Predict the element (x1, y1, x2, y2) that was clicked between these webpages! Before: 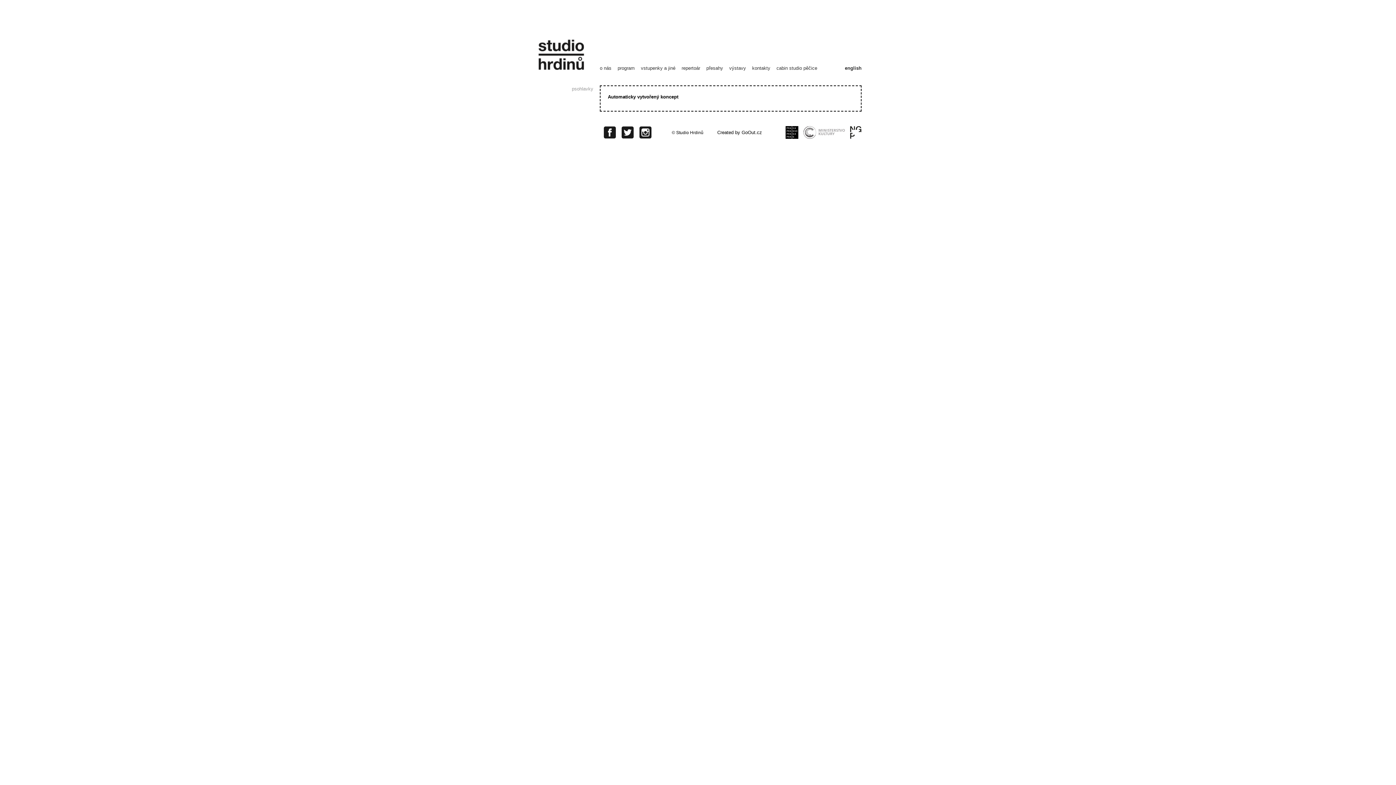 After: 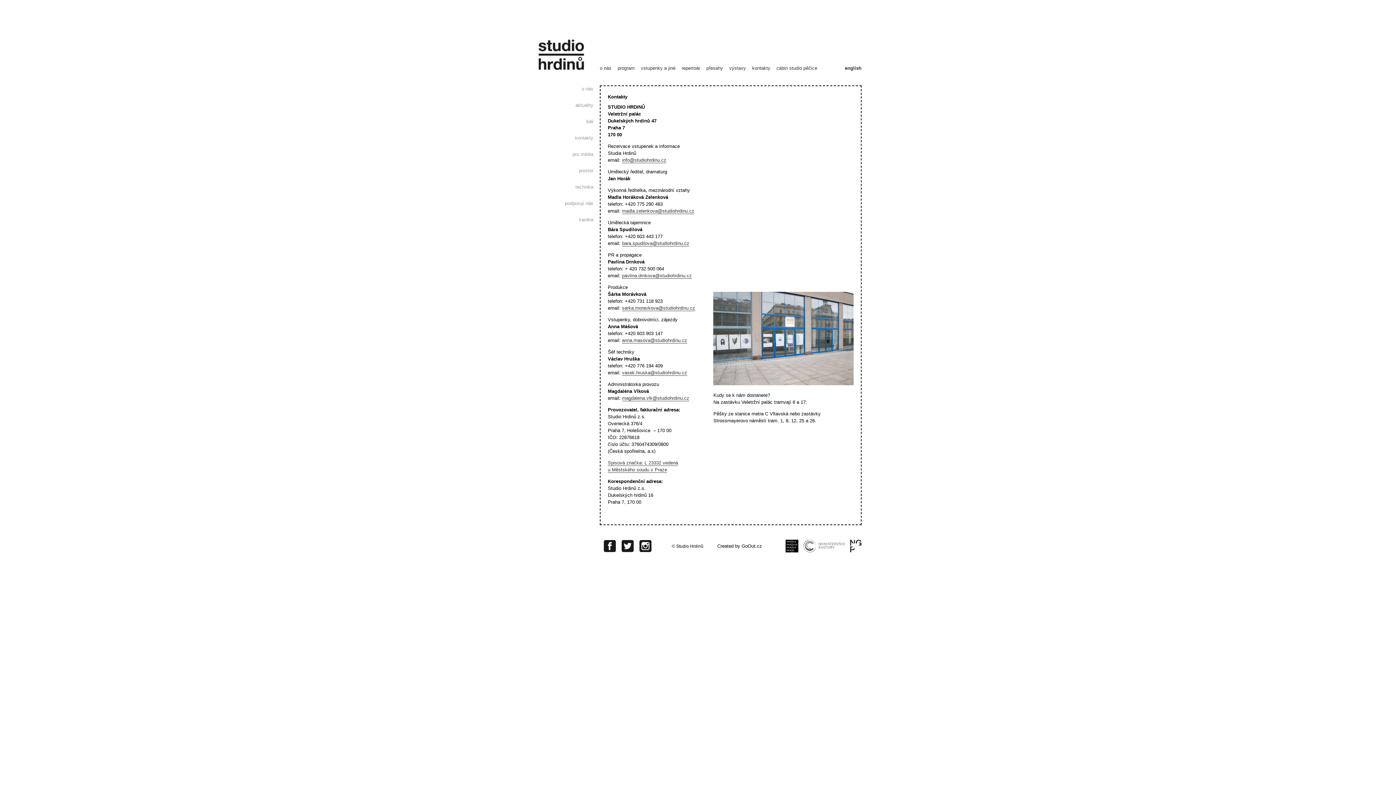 Action: label: kontakty bbox: (752, 65, 770, 70)